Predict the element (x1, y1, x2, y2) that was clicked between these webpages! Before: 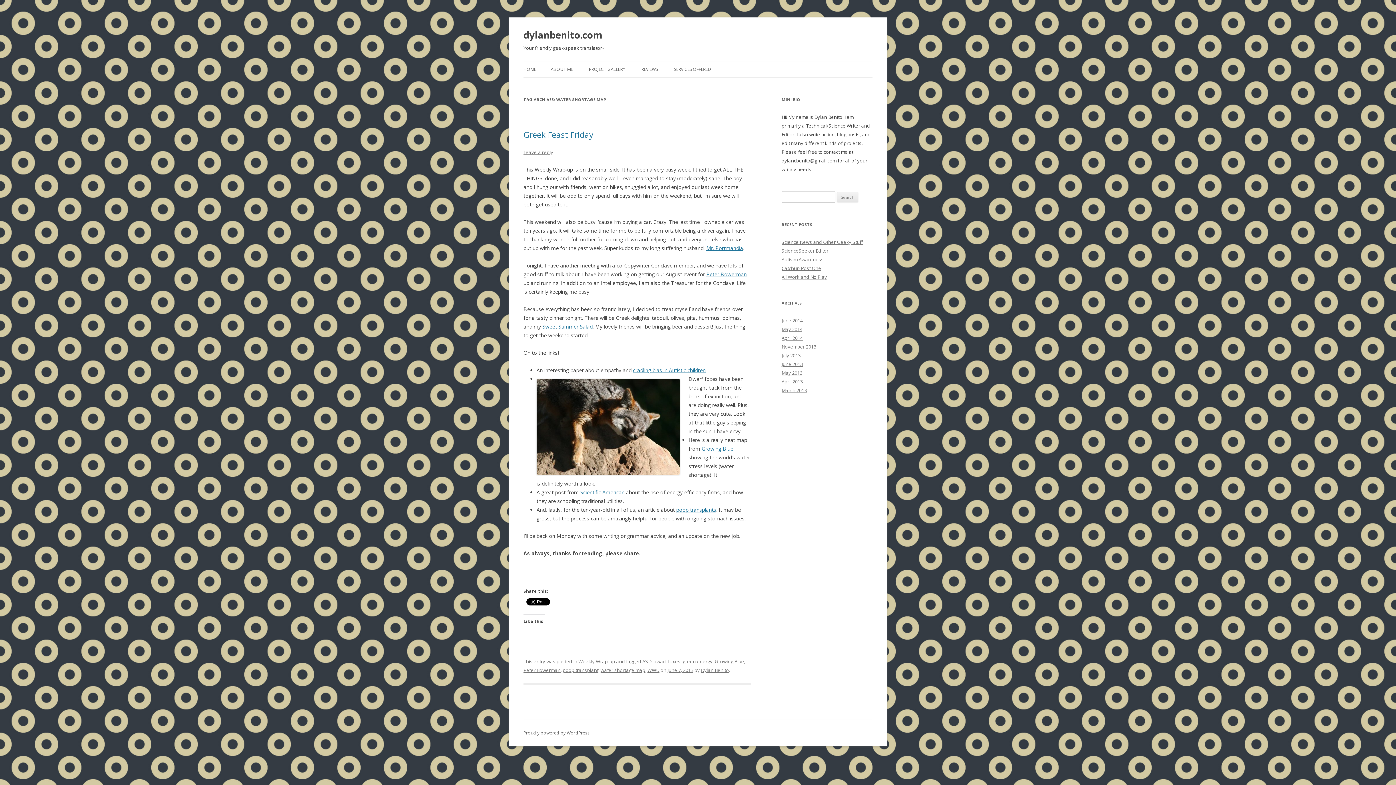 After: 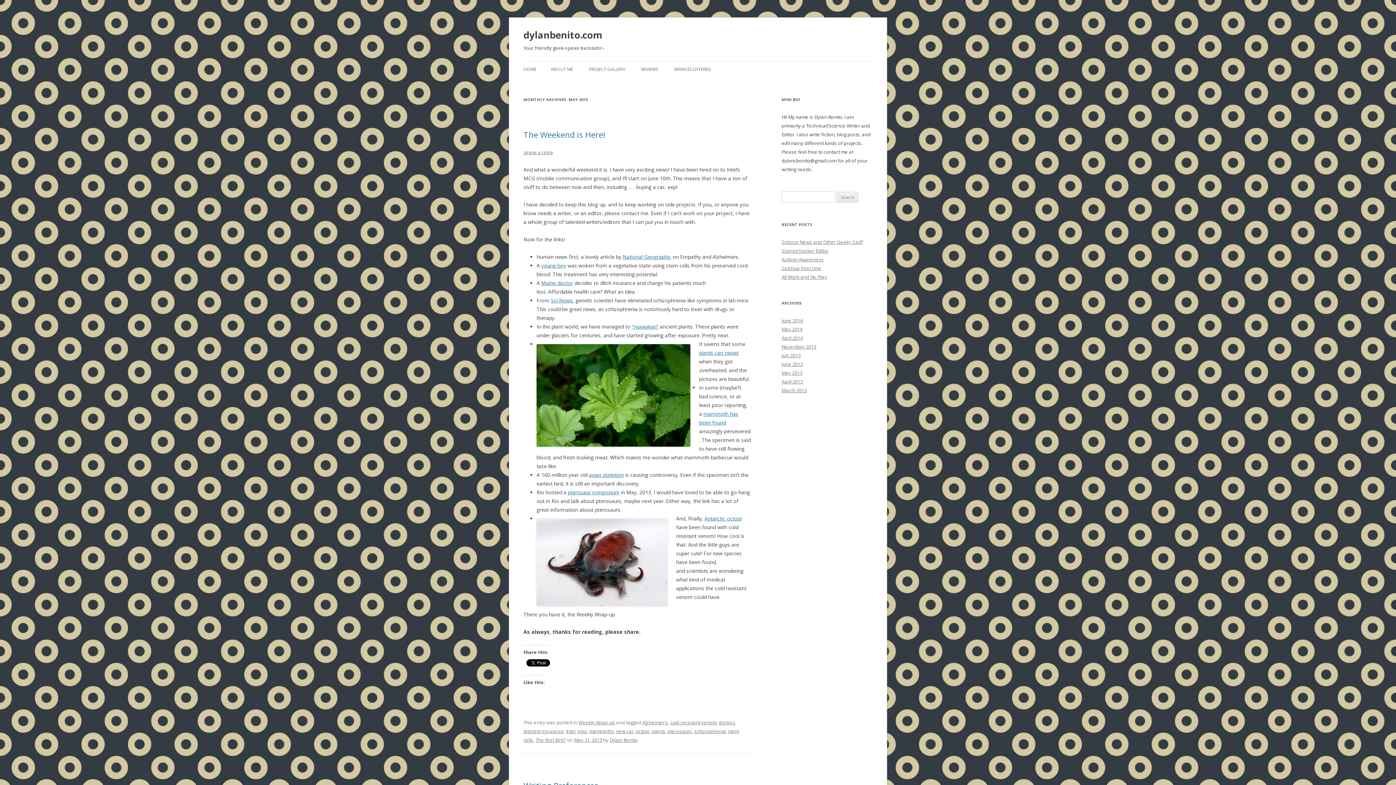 Action: bbox: (781, 369, 802, 376) label: May 2013